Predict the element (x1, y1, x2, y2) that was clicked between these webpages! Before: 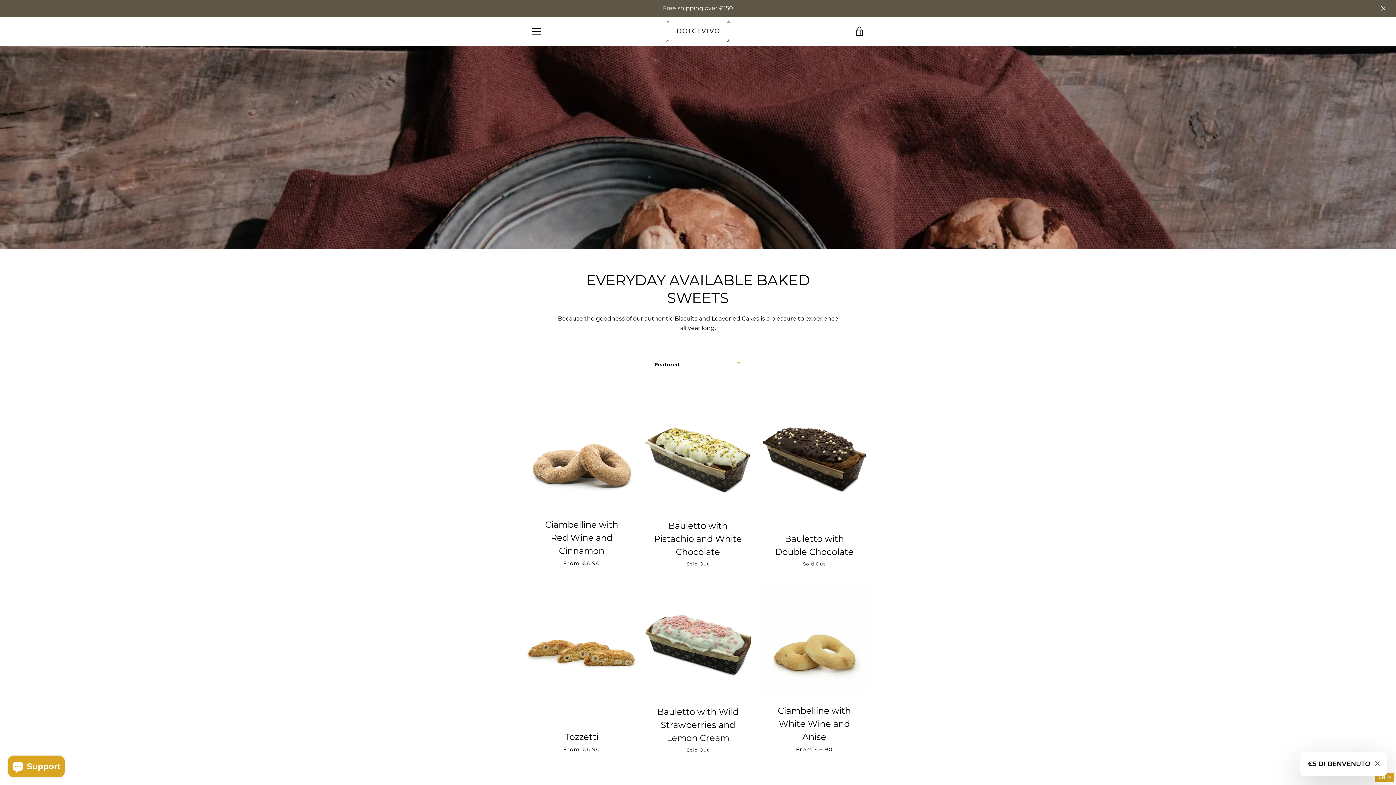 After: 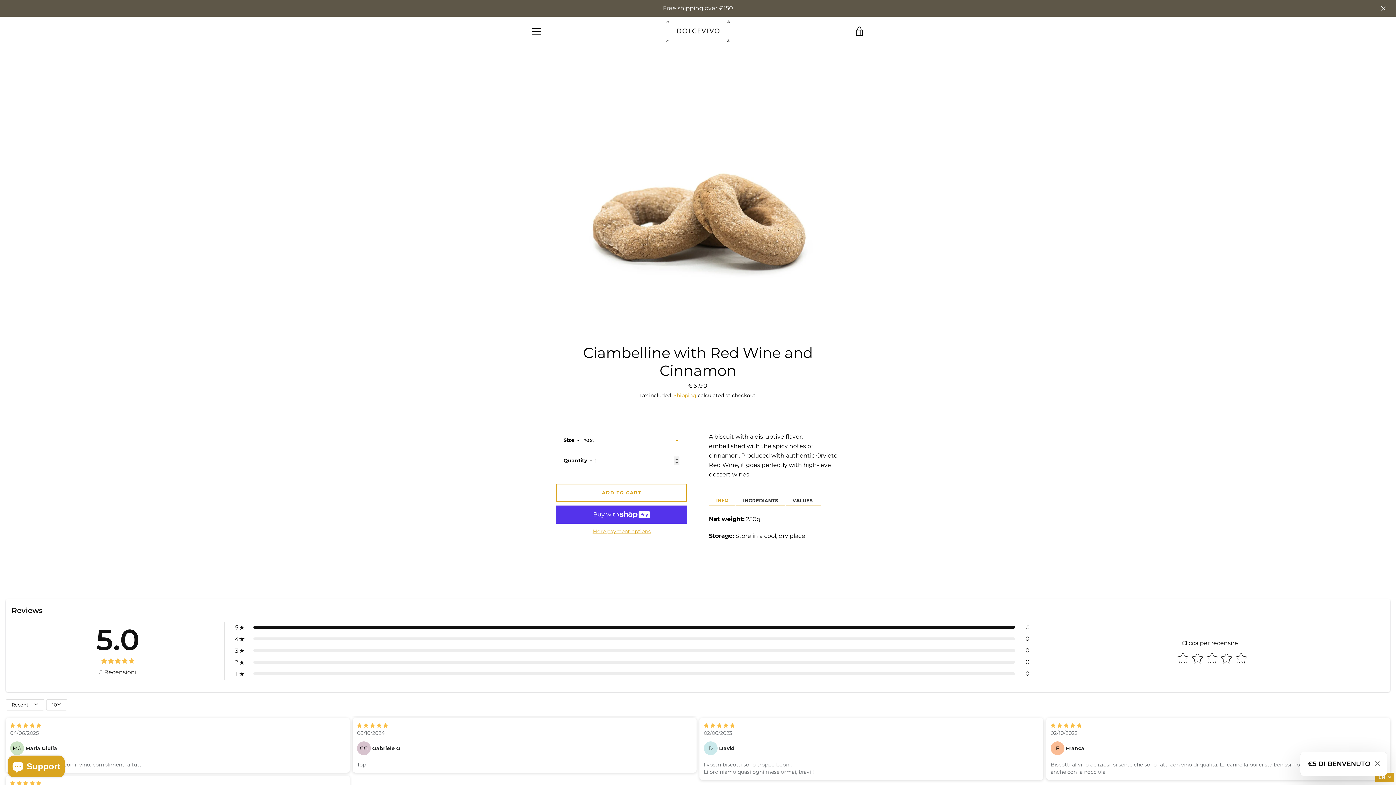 Action: label: Ciambelline with Red Wine and Cinnamon
From €6.90 bbox: (527, 398, 636, 577)